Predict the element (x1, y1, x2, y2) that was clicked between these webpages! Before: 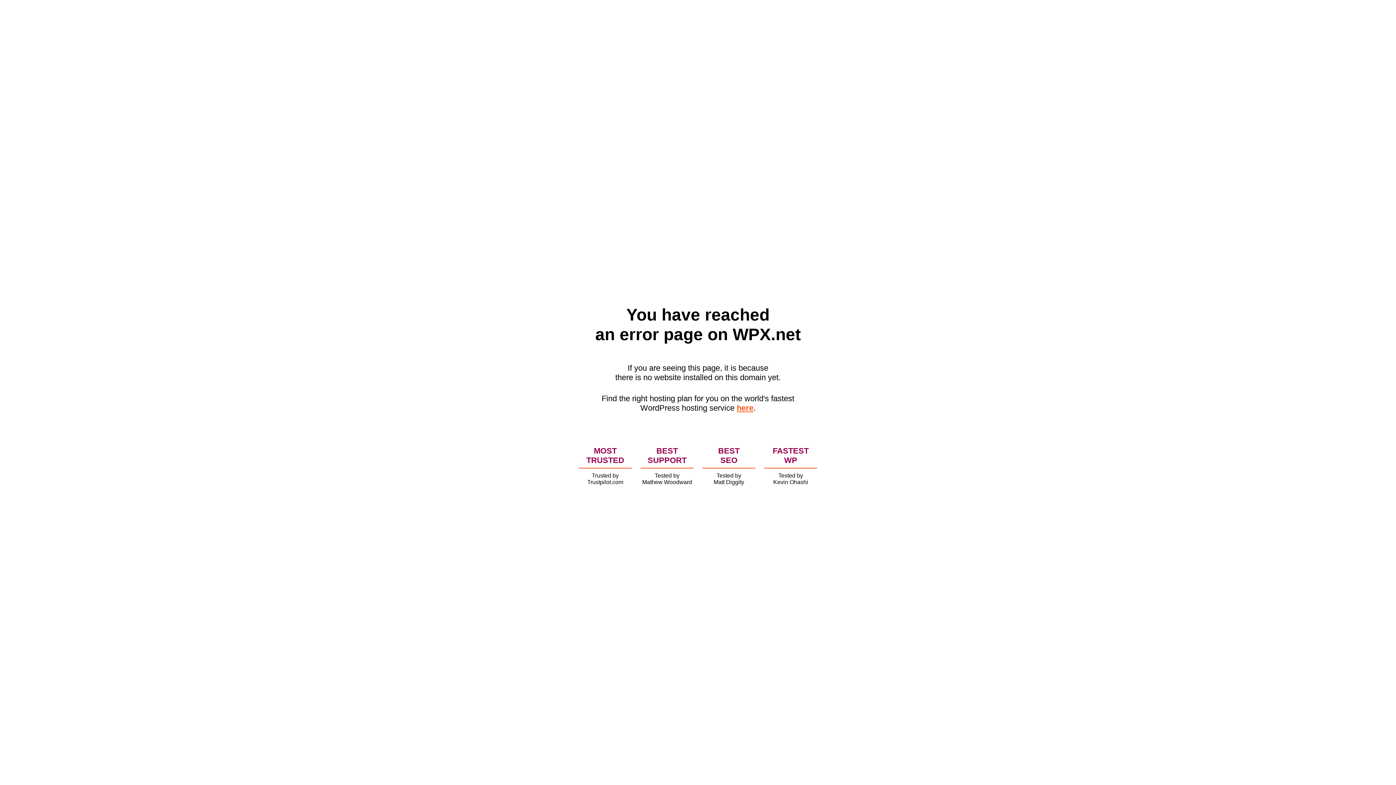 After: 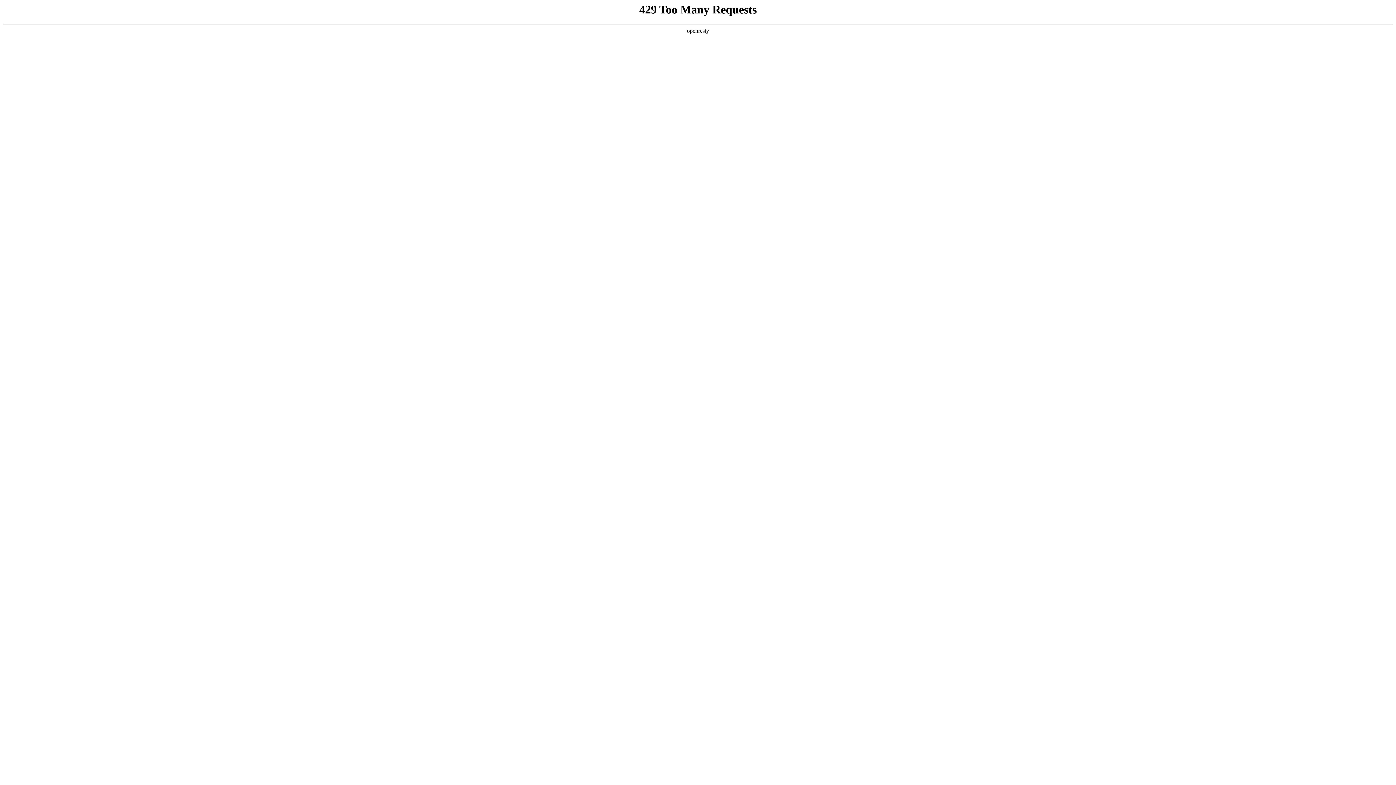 Action: bbox: (736, 403, 753, 412) label: here